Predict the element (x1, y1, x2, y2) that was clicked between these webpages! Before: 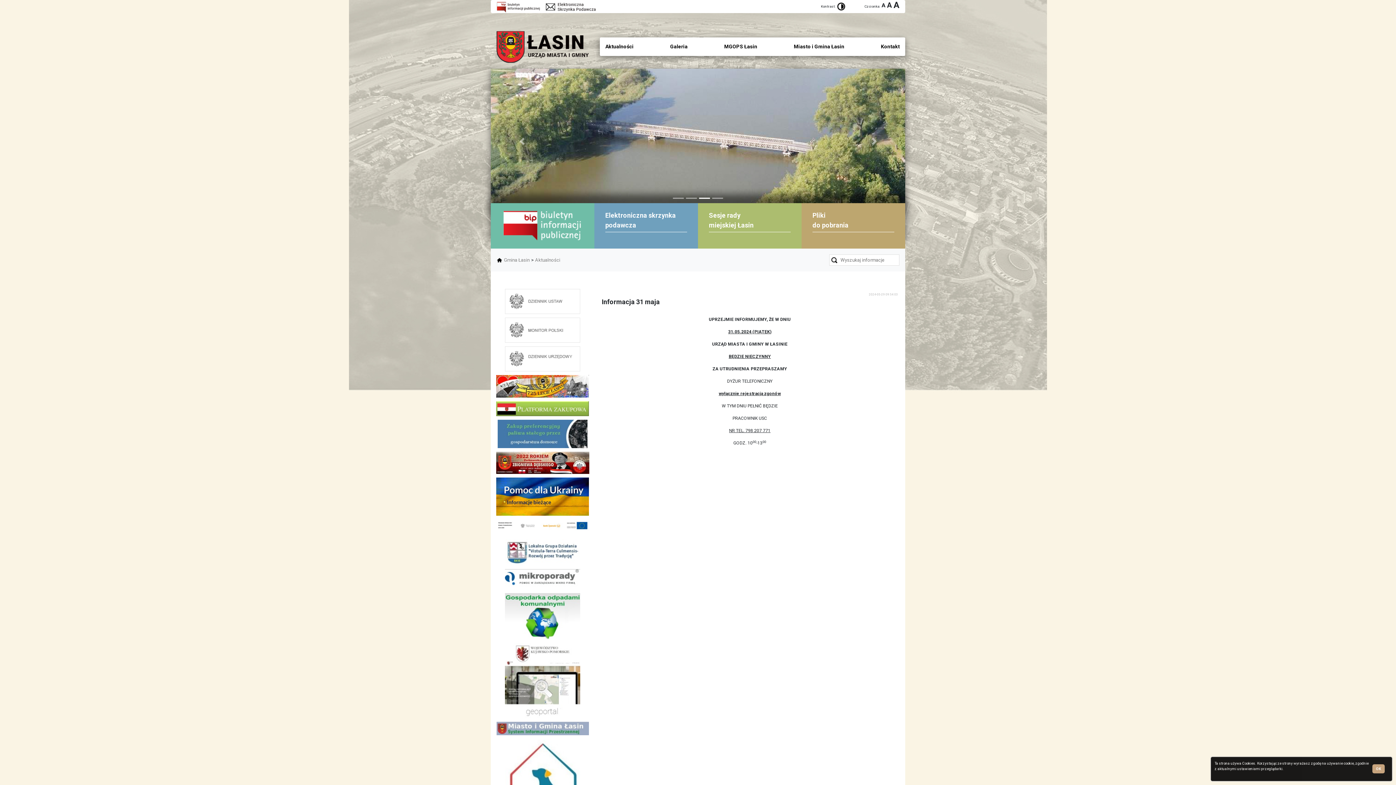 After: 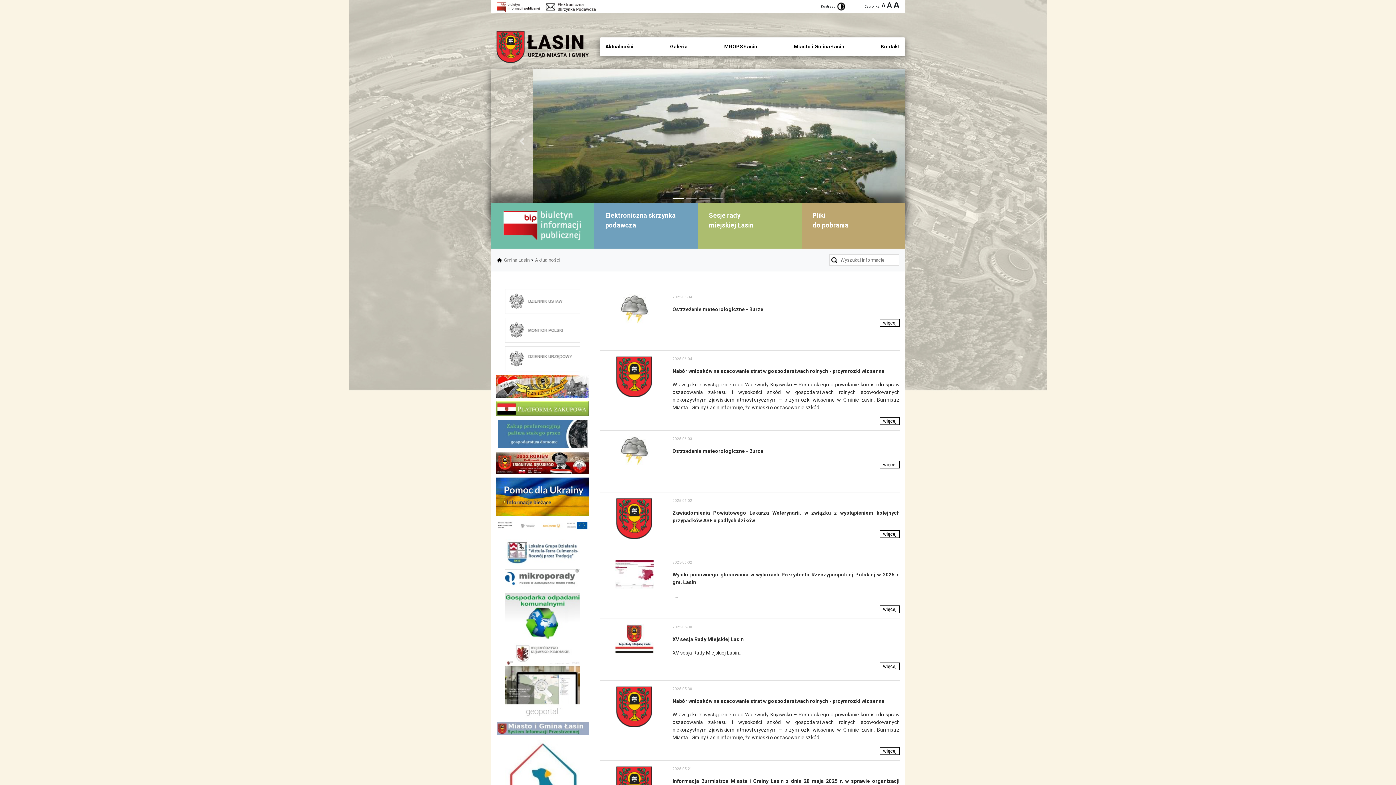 Action: label: Next bbox: (843, 68, 905, 214)